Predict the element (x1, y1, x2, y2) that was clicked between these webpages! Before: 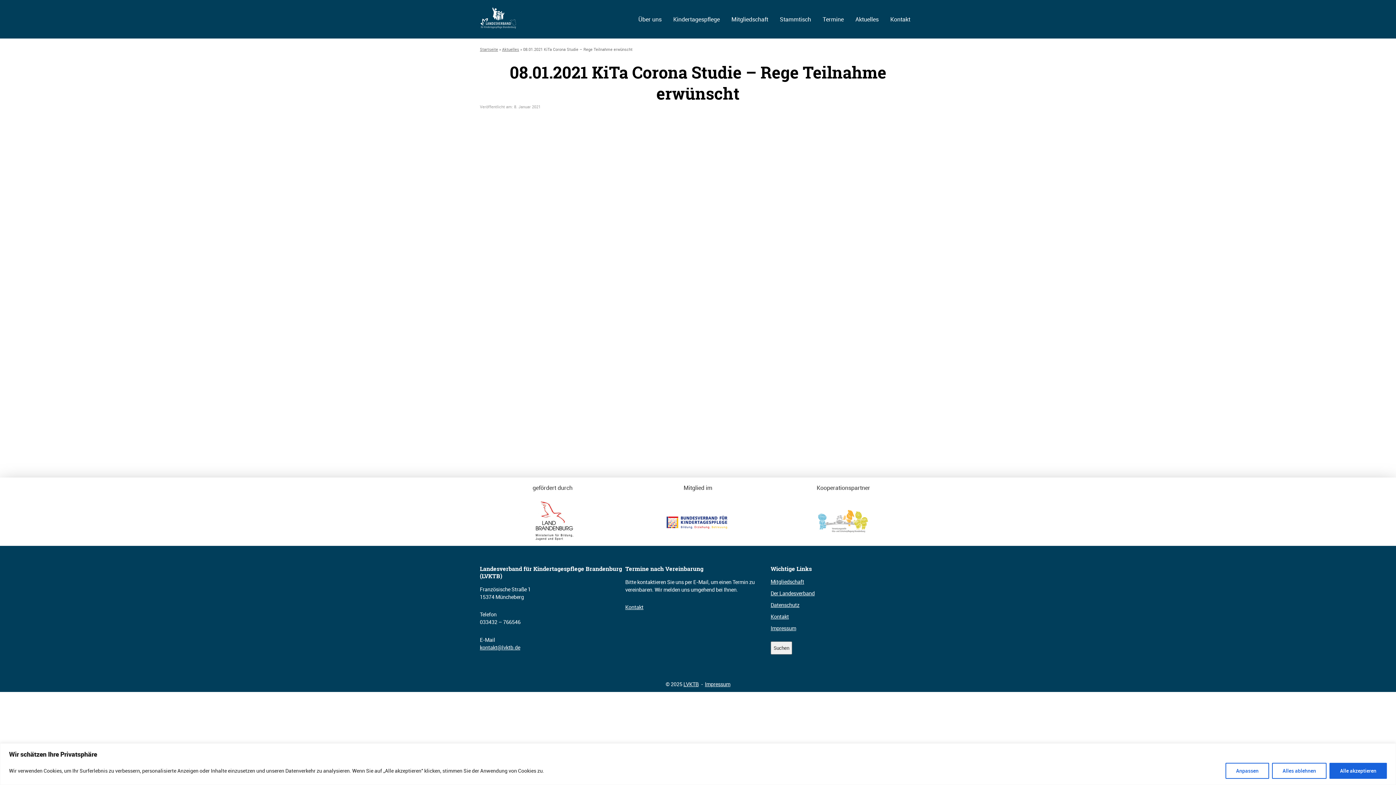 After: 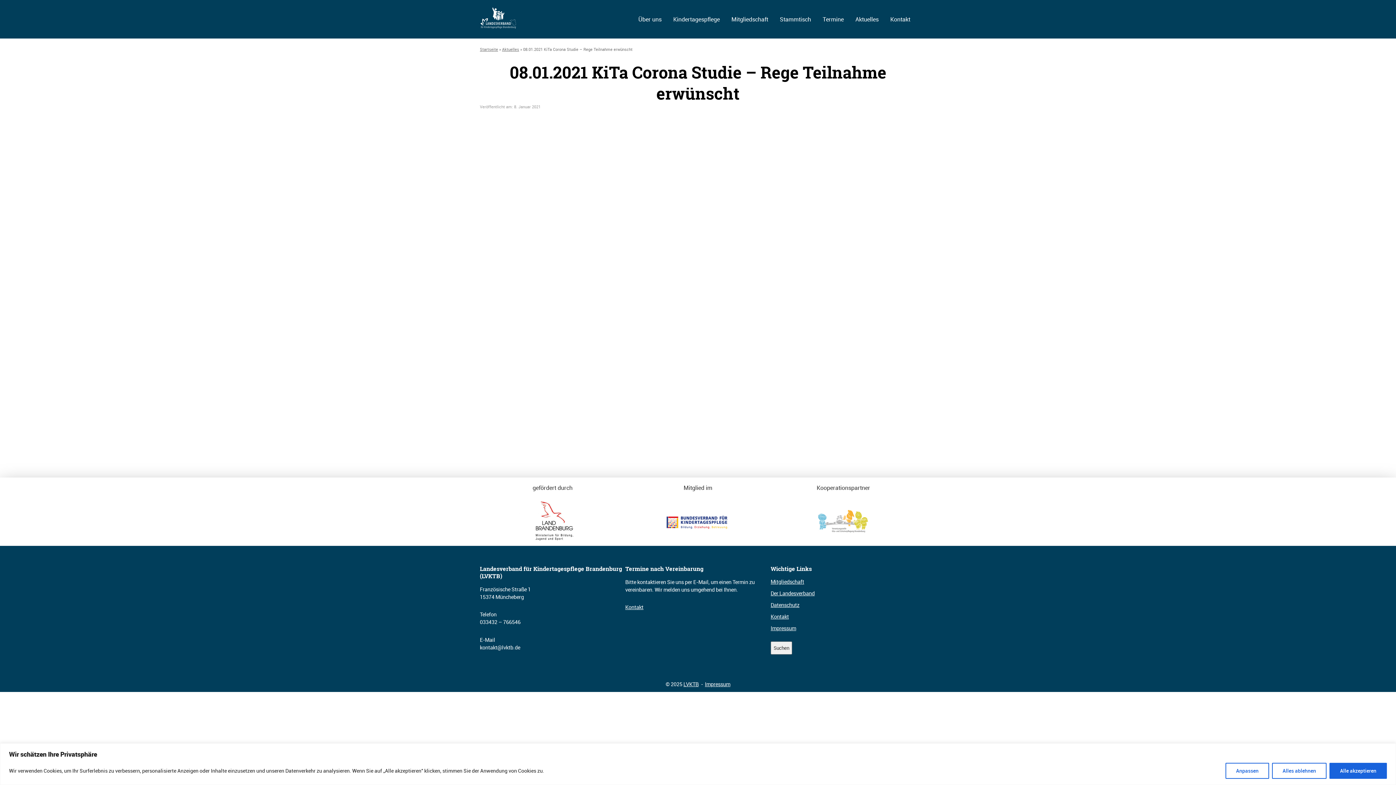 Action: bbox: (480, 644, 520, 655) label: kontakt@lvktb.de